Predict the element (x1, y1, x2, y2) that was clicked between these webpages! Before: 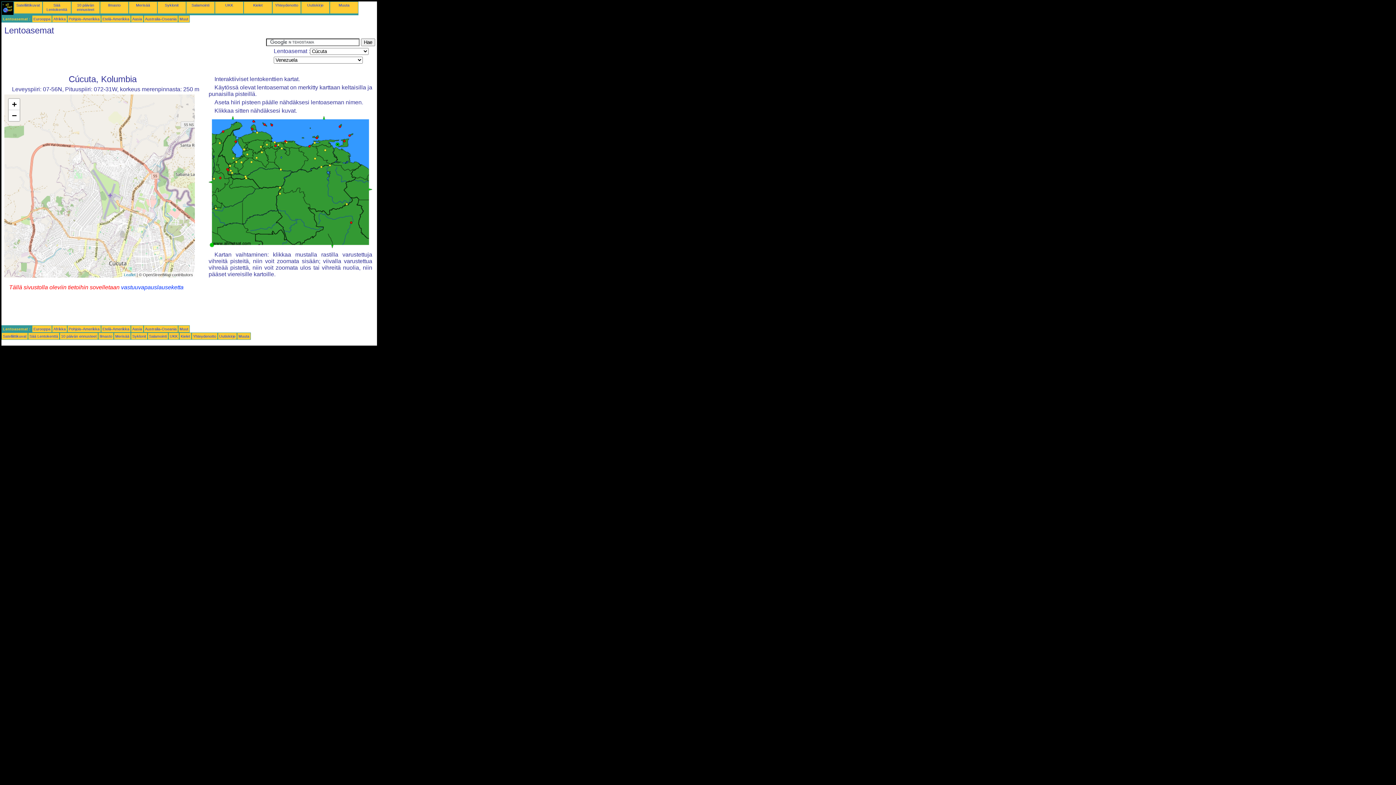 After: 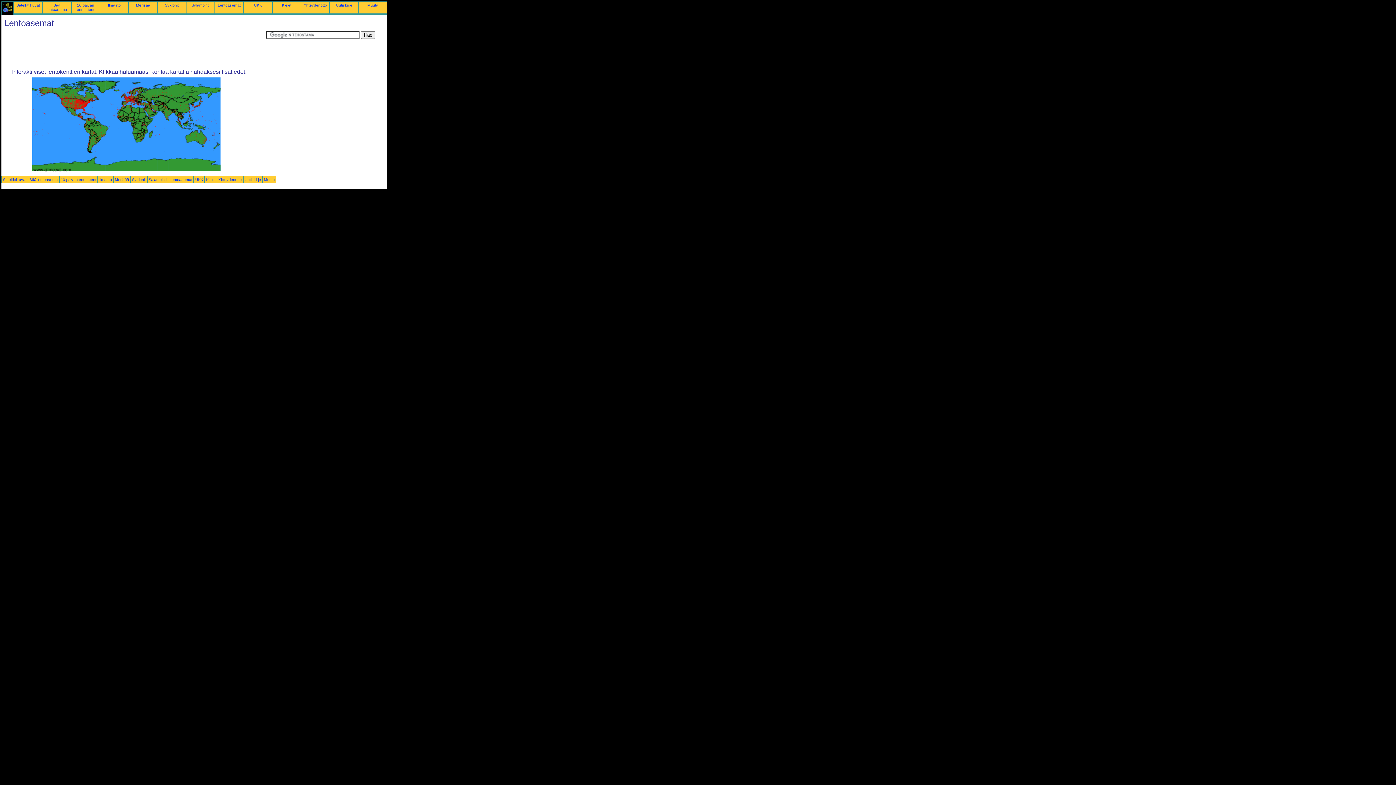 Action: bbox: (179, 326, 188, 331) label: Muut